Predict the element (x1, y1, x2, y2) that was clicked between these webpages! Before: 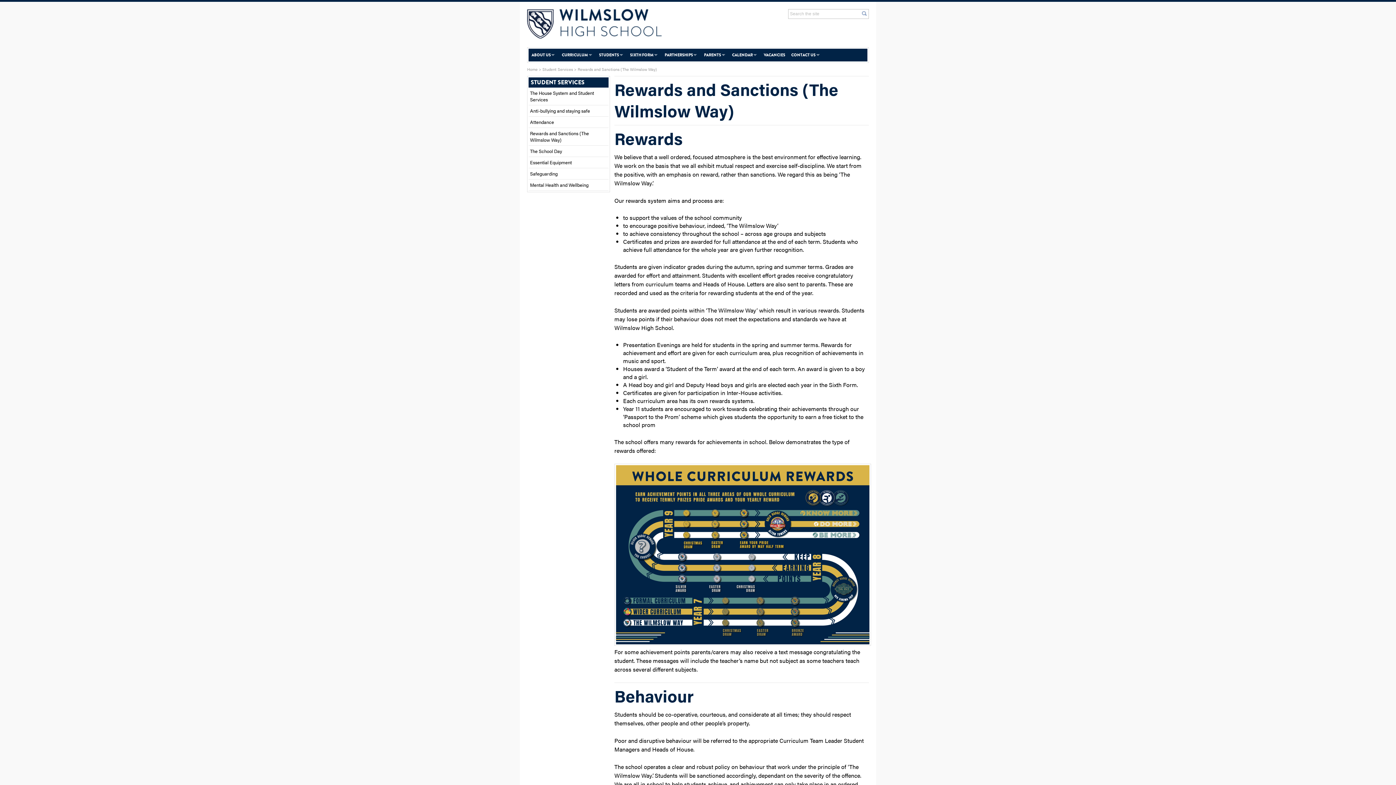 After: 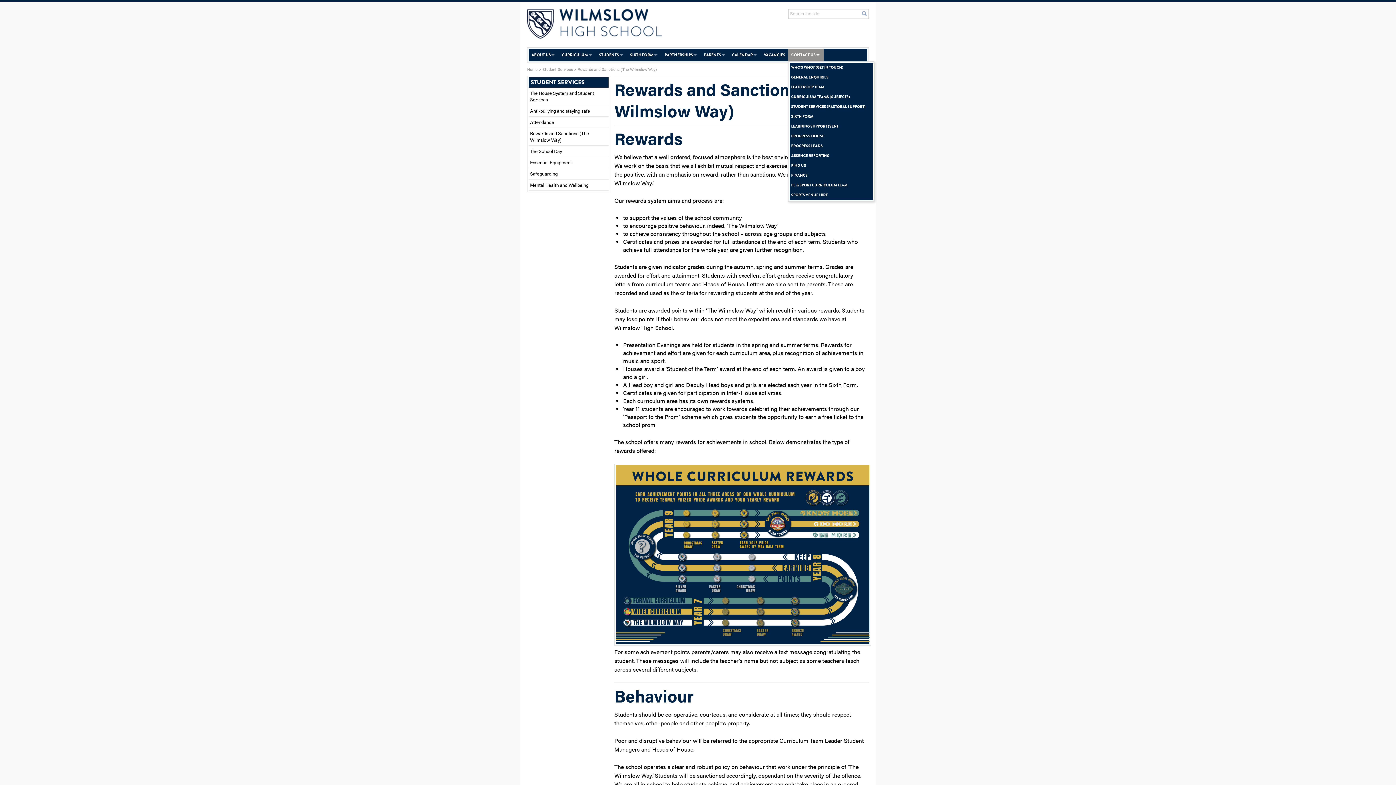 Action: label: CONTACT US bbox: (788, 48, 823, 61)